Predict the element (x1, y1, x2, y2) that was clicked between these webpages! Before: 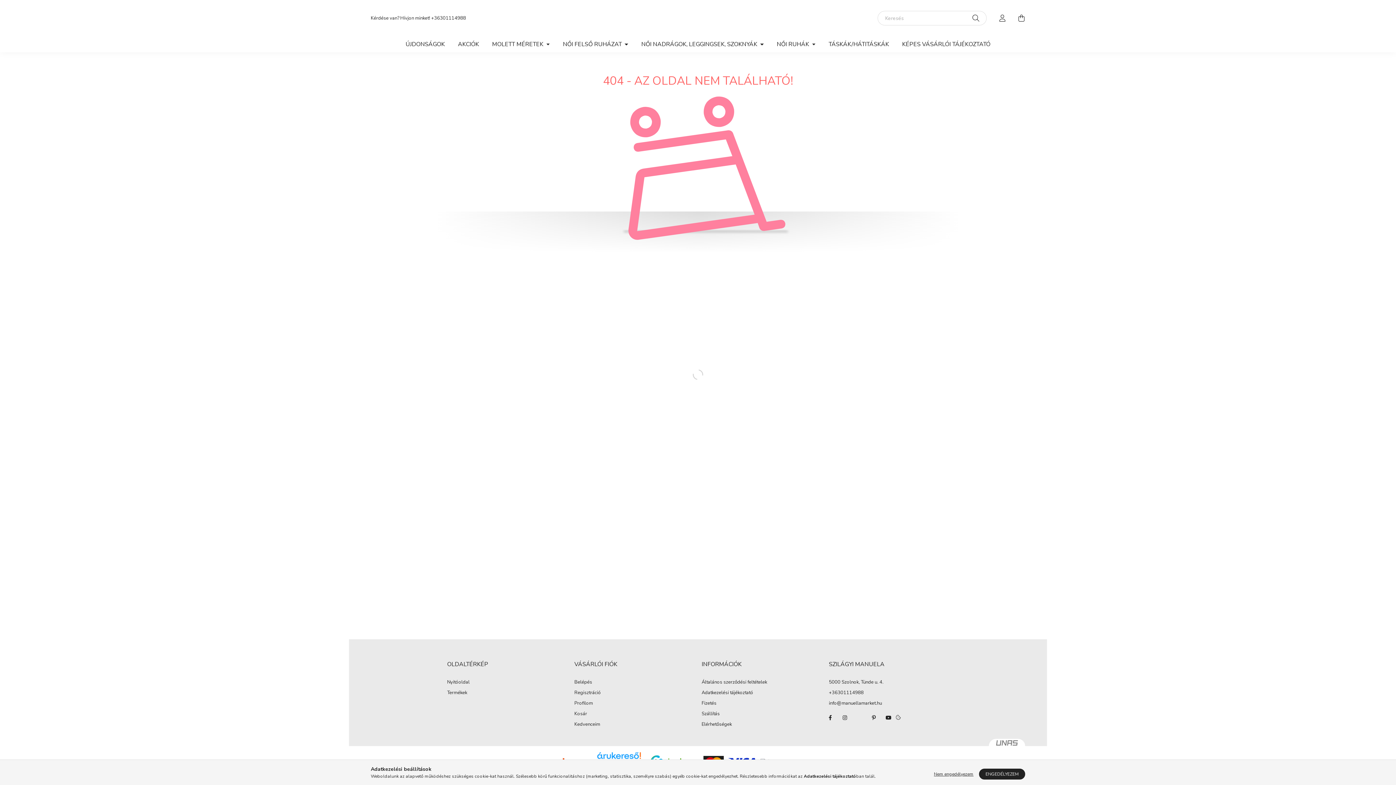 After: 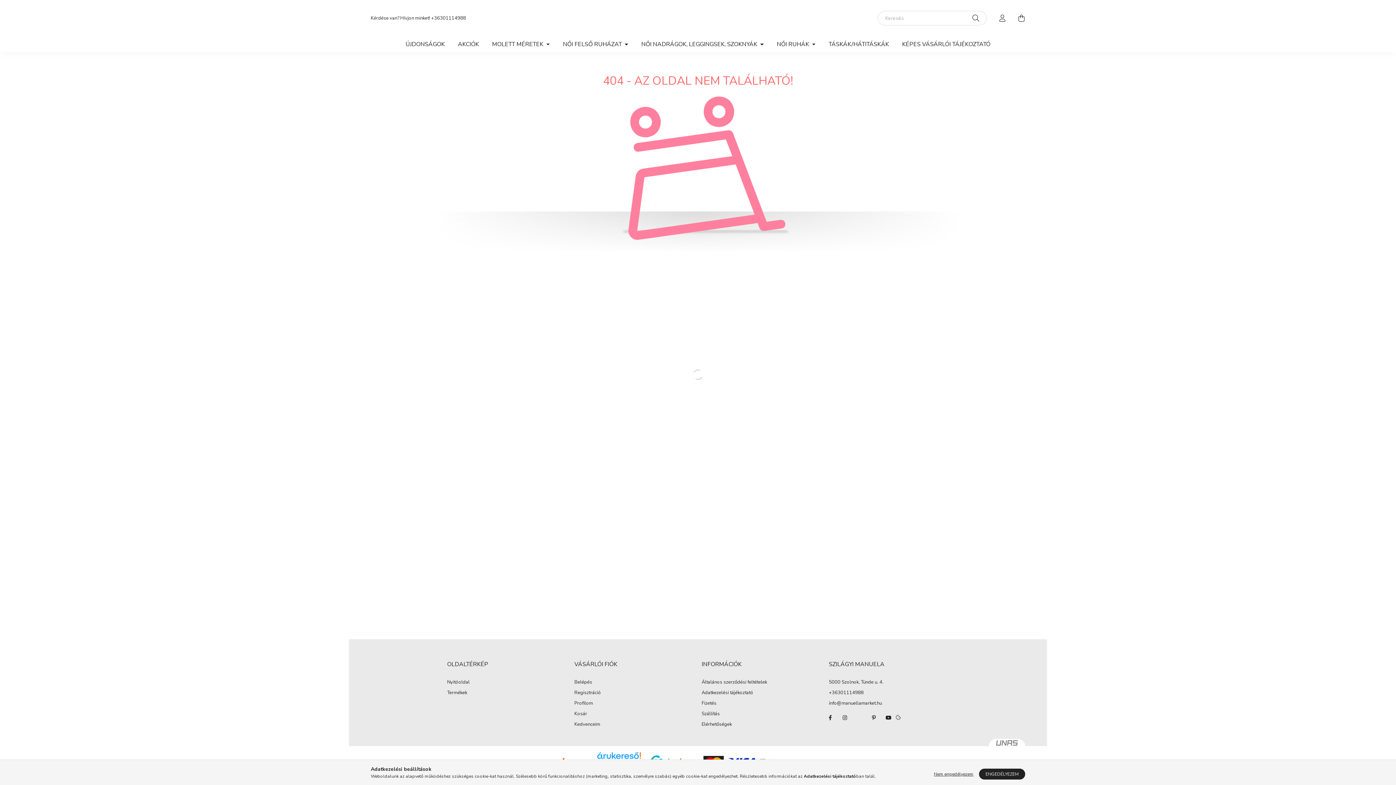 Action: bbox: (829, 689, 864, 696) label: +36301114988